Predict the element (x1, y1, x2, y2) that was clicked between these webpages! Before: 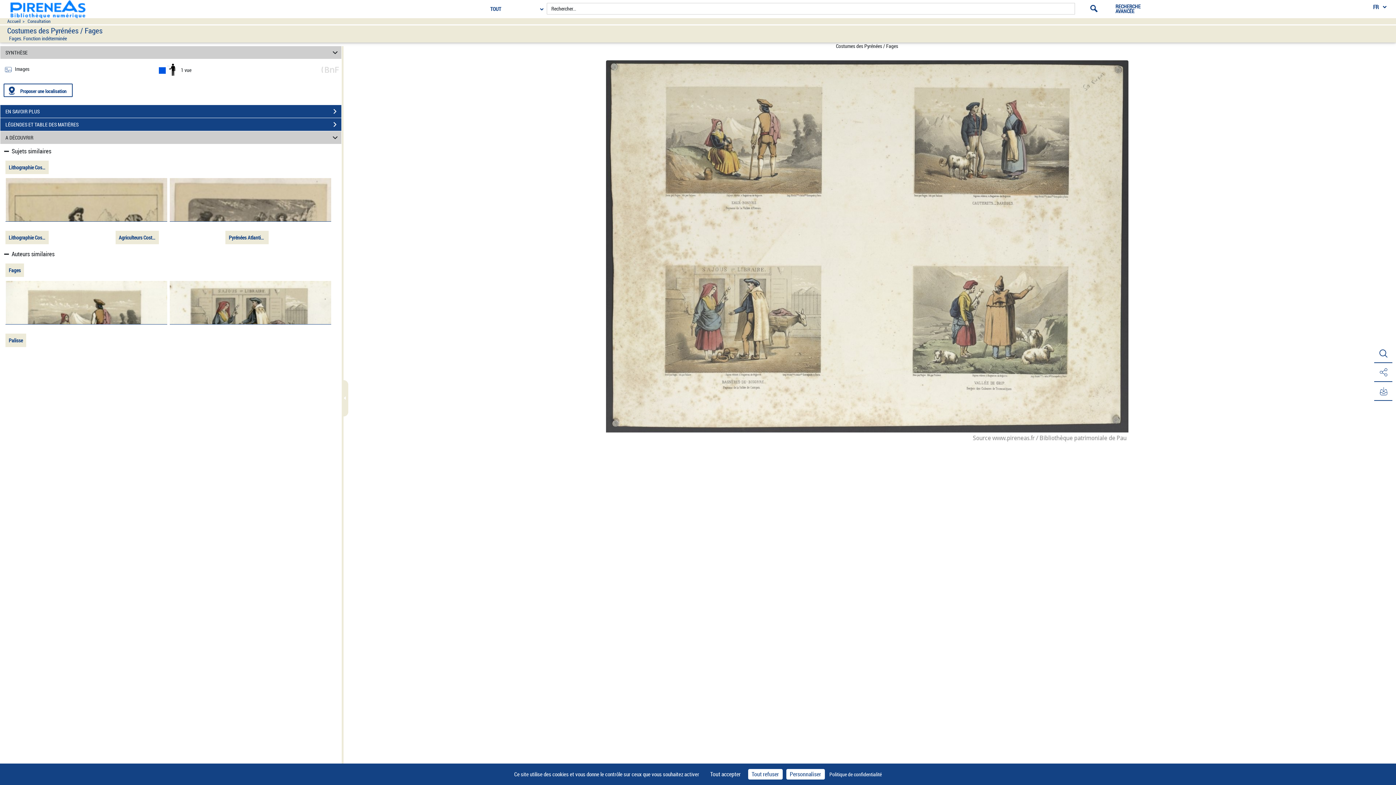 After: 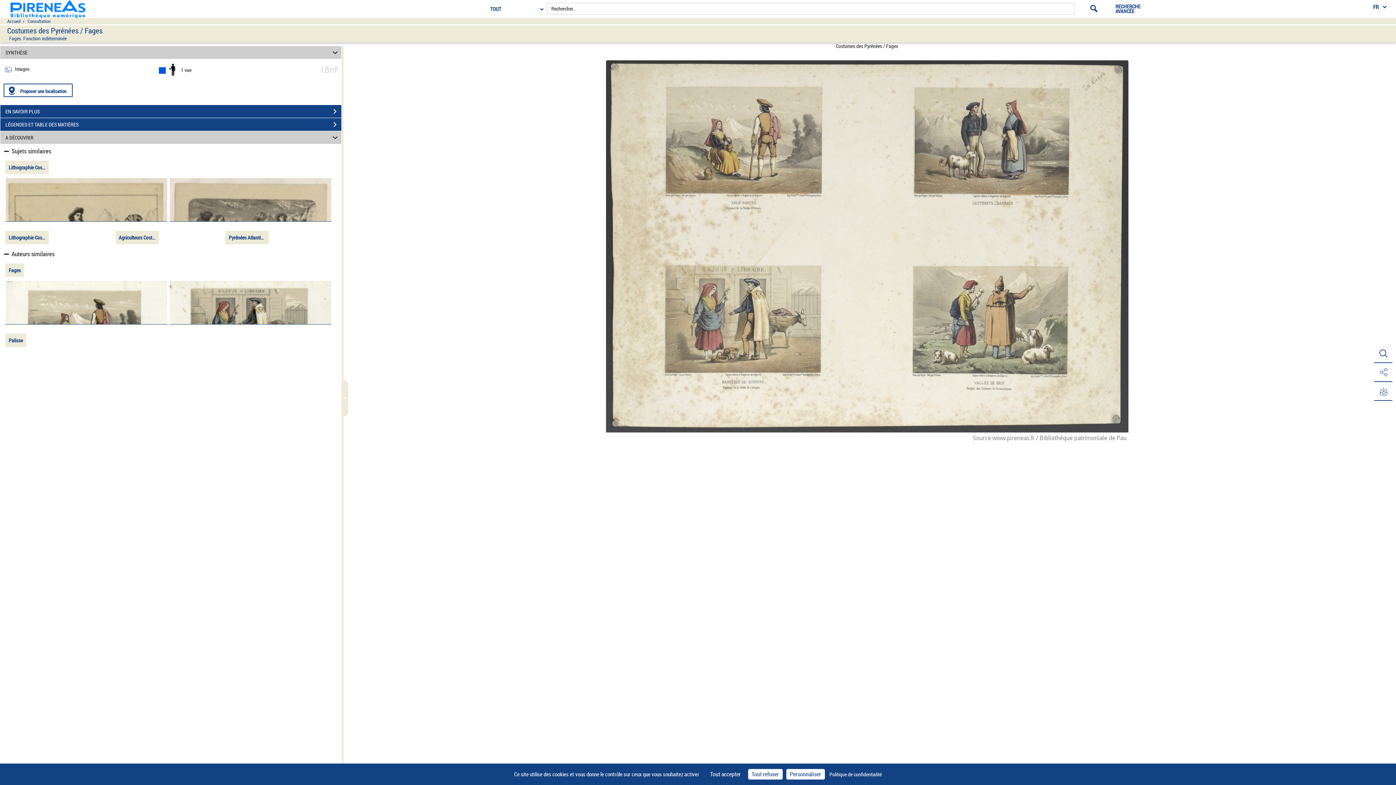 Action: label: Consultation bbox: (27, 18, 50, 24)